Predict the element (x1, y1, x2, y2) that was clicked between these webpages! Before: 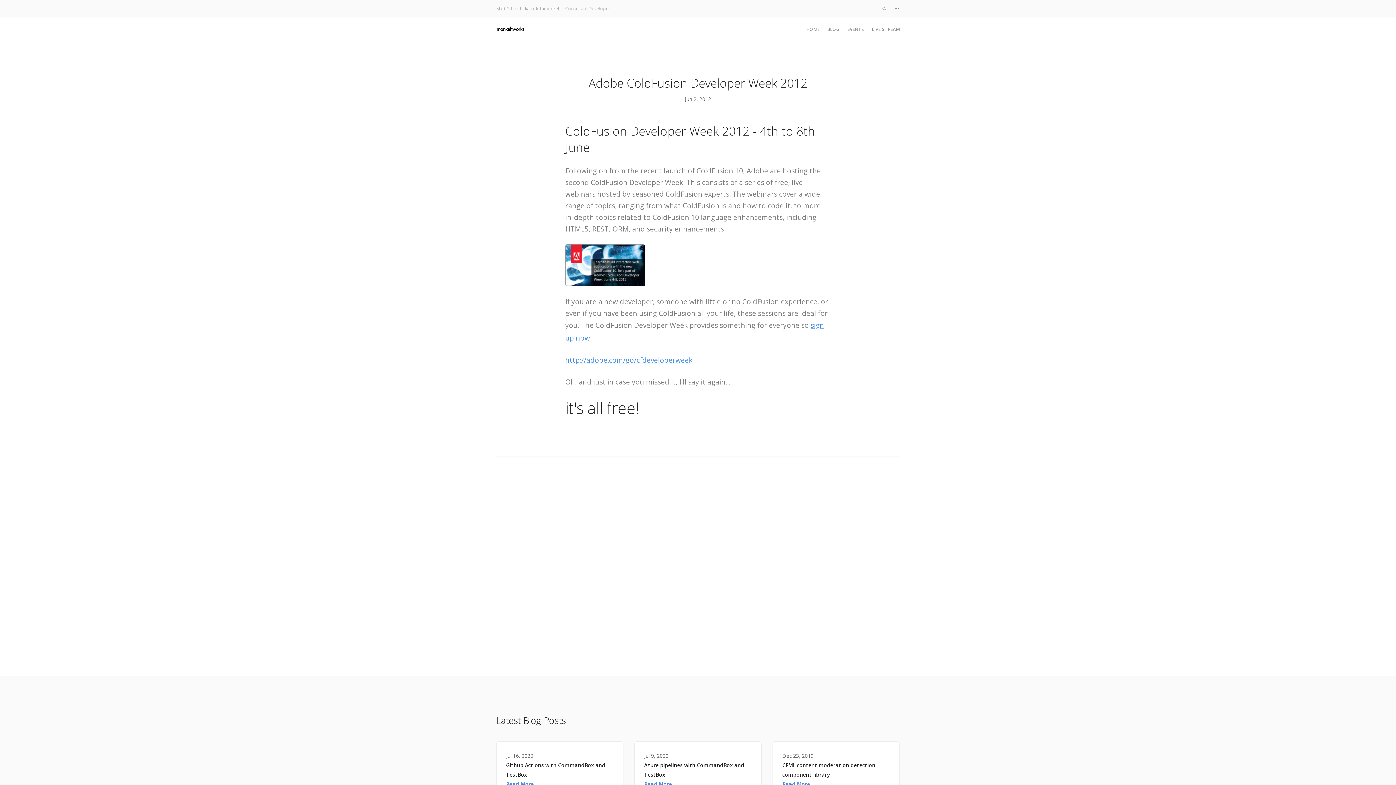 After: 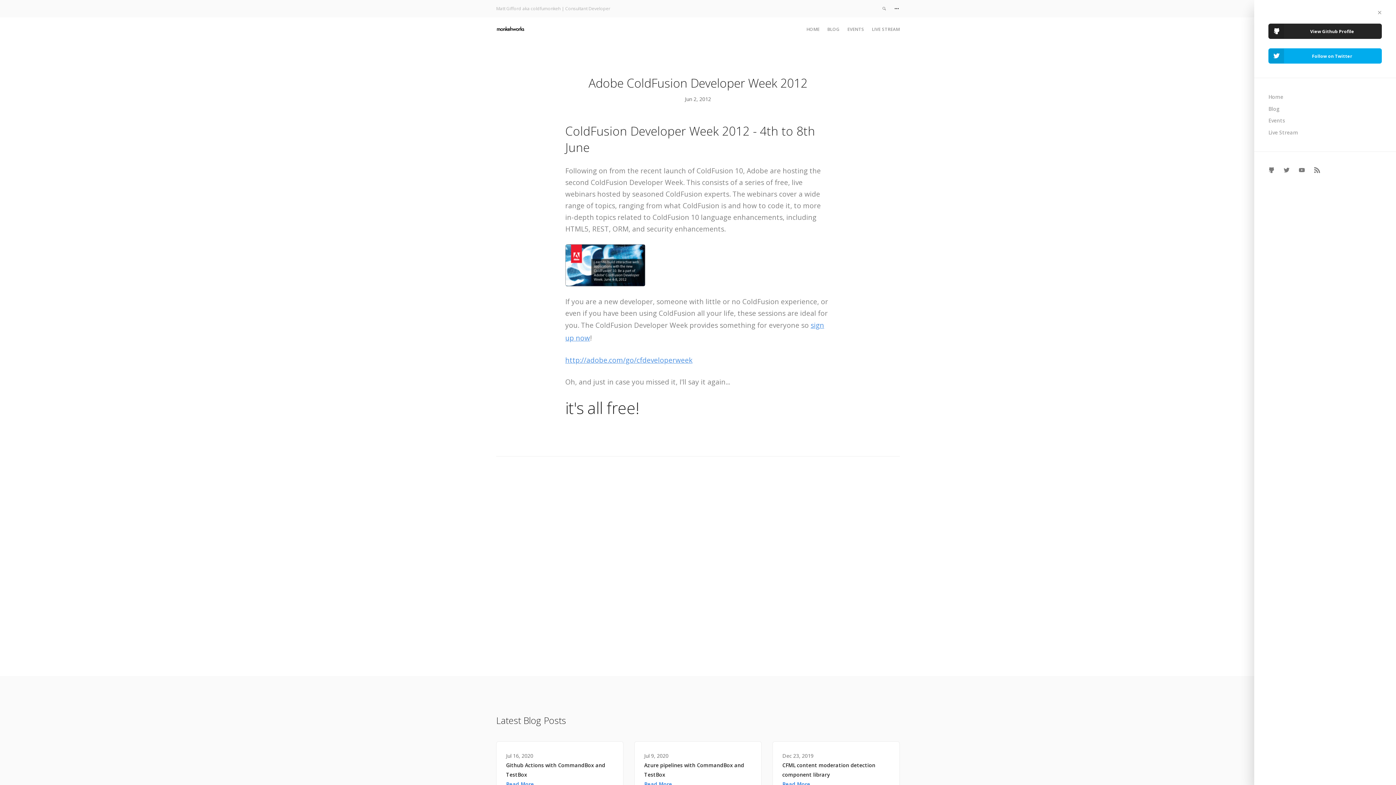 Action: bbox: (893, 5, 900, 11)